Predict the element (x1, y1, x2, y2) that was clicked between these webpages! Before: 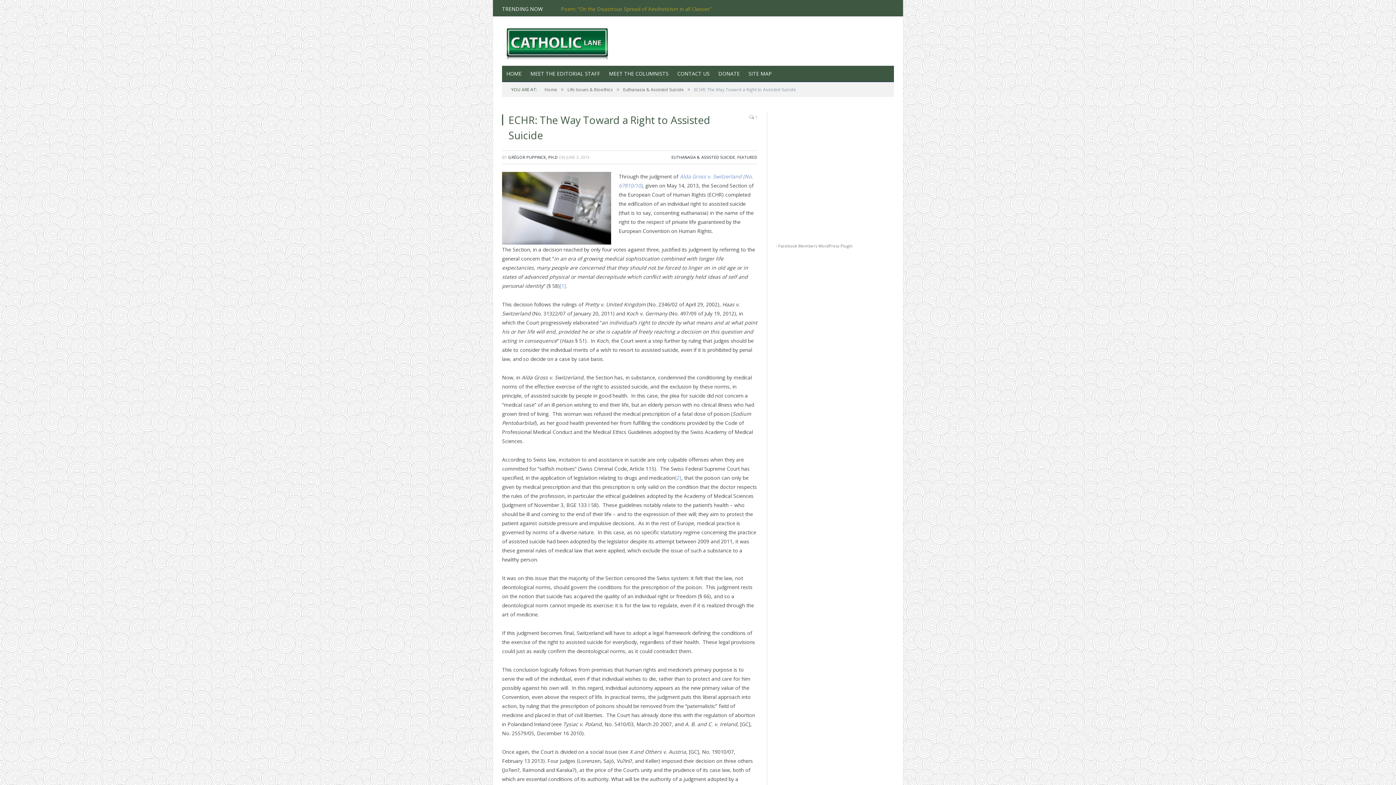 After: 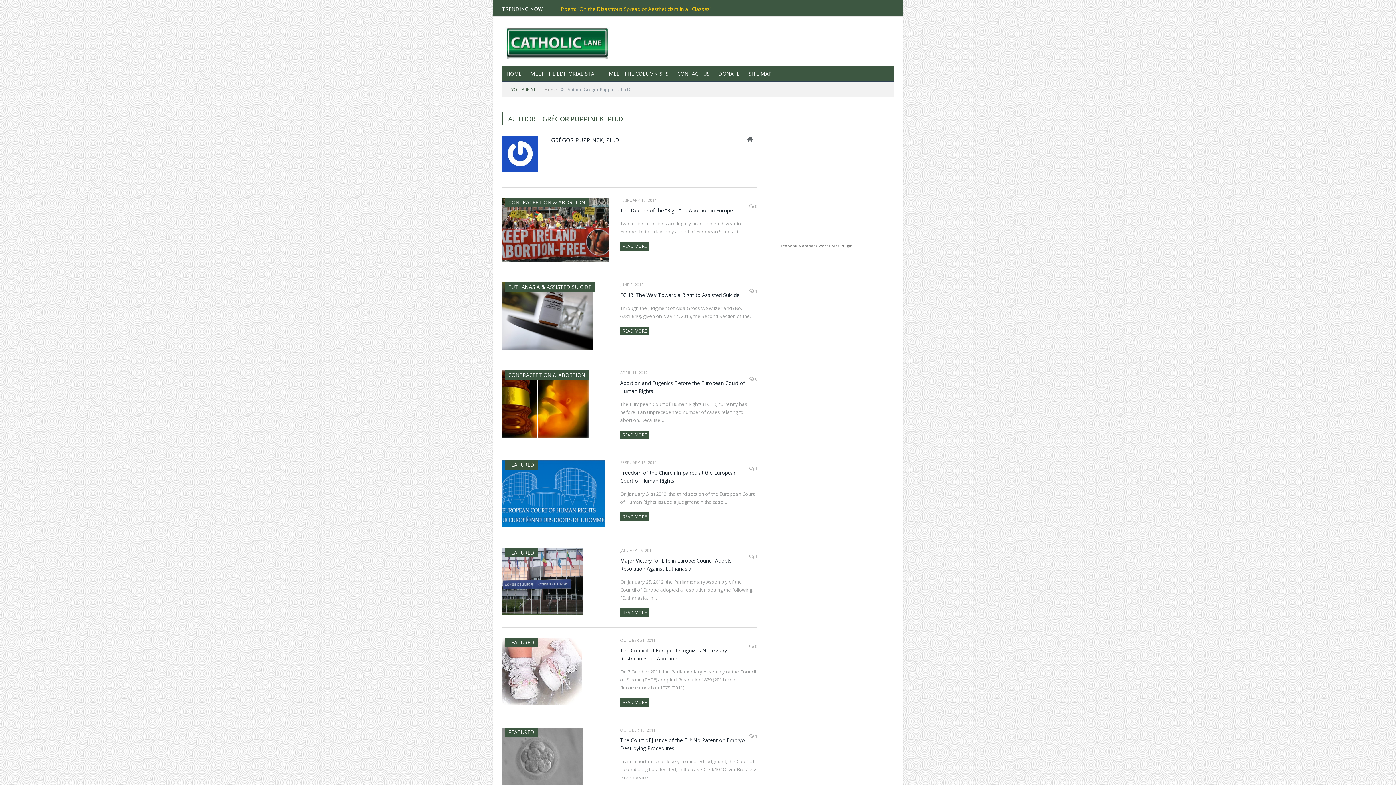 Action: label: GRÉGOR PUPPINCK, PH.D bbox: (508, 154, 557, 160)